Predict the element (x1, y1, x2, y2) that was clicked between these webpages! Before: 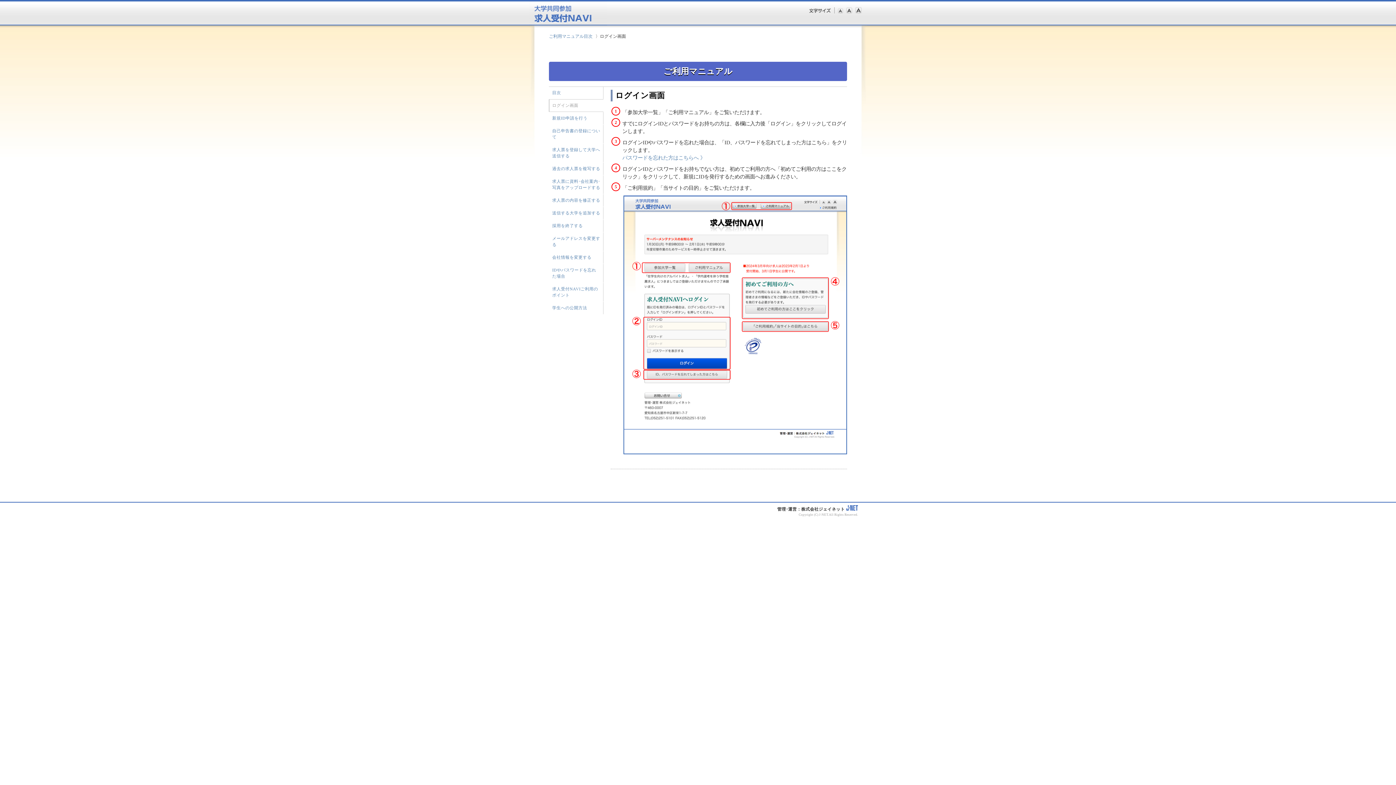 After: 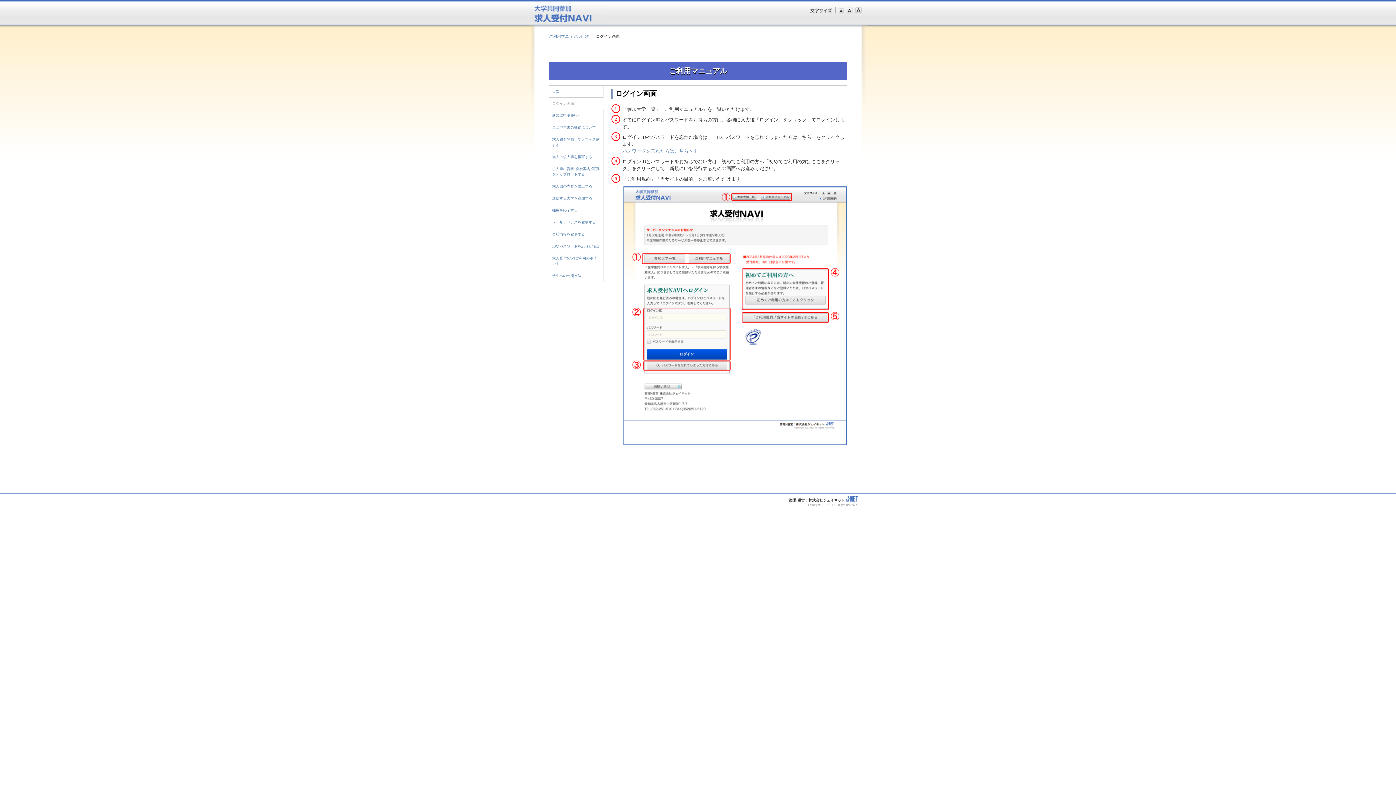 Action: bbox: (838, 8, 843, 14)